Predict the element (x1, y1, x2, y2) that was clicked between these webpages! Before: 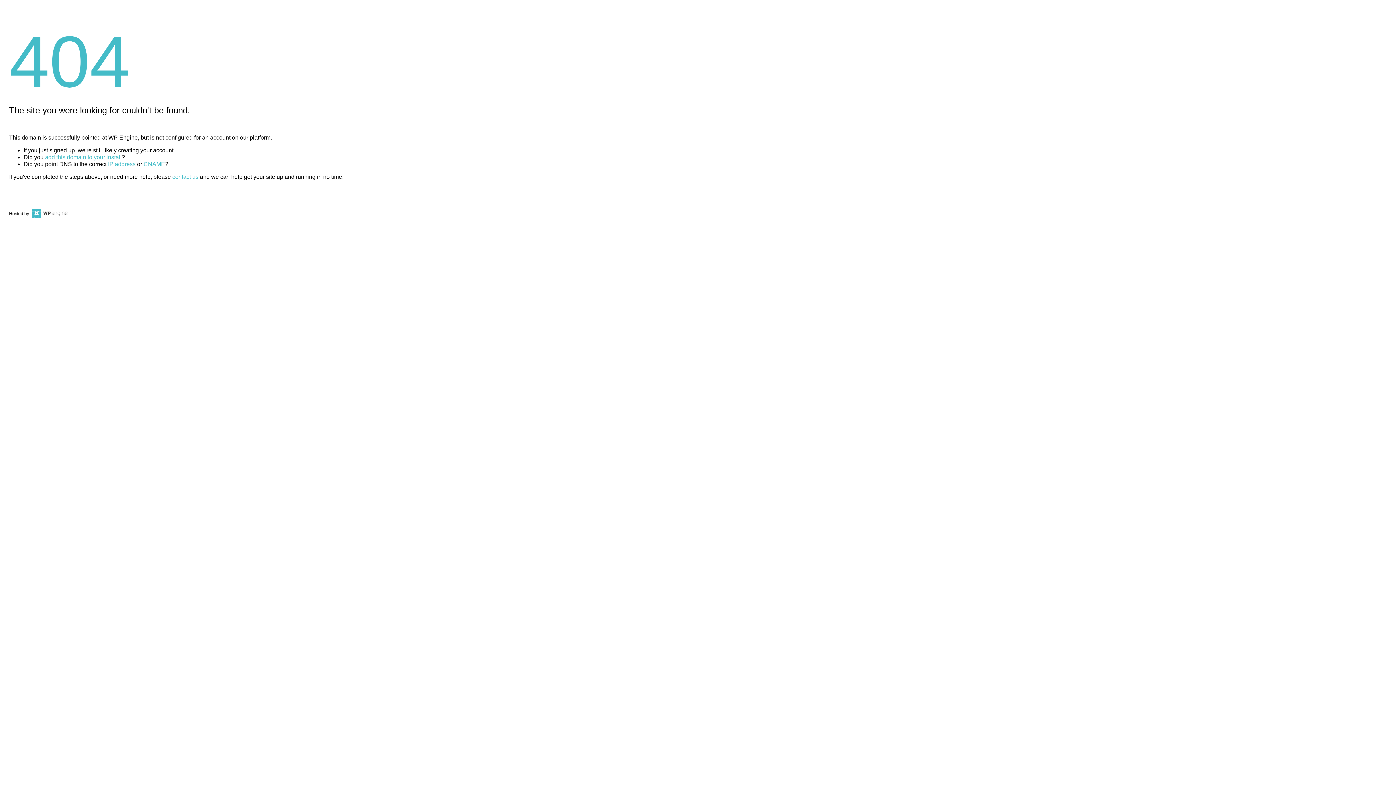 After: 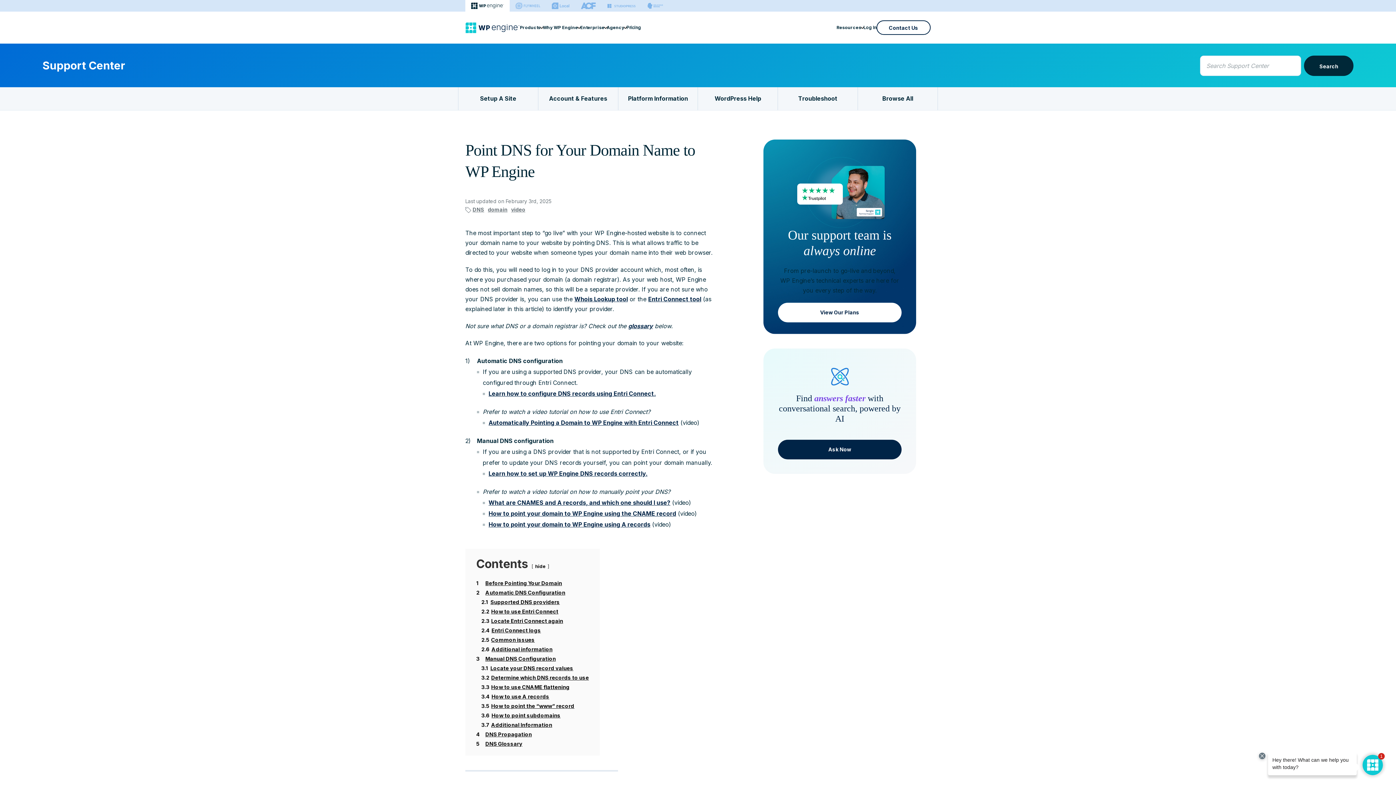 Action: bbox: (143, 161, 165, 167) label: CNAME